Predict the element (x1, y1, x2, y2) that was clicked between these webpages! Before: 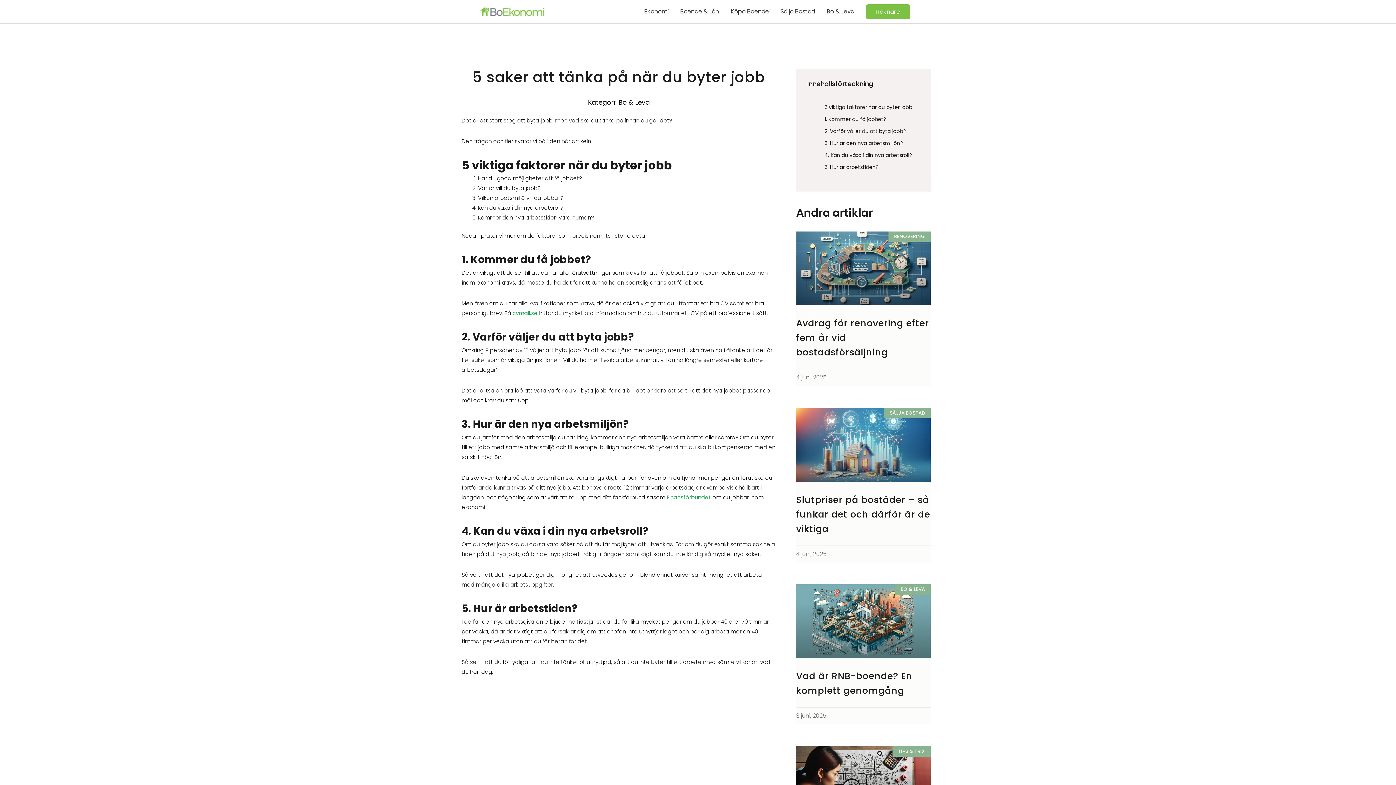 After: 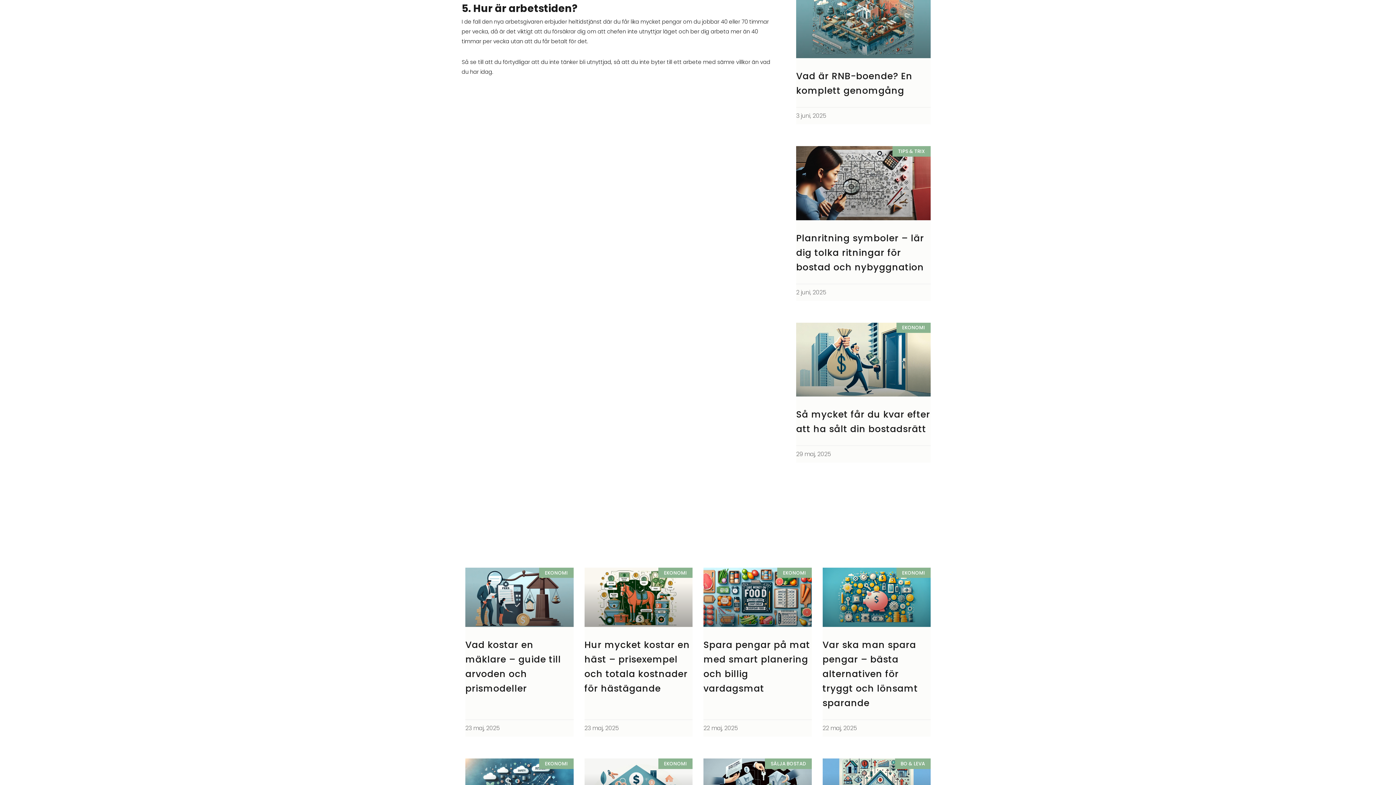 Action: label: 5. Hur är arbetstiden? bbox: (824, 162, 878, 172)